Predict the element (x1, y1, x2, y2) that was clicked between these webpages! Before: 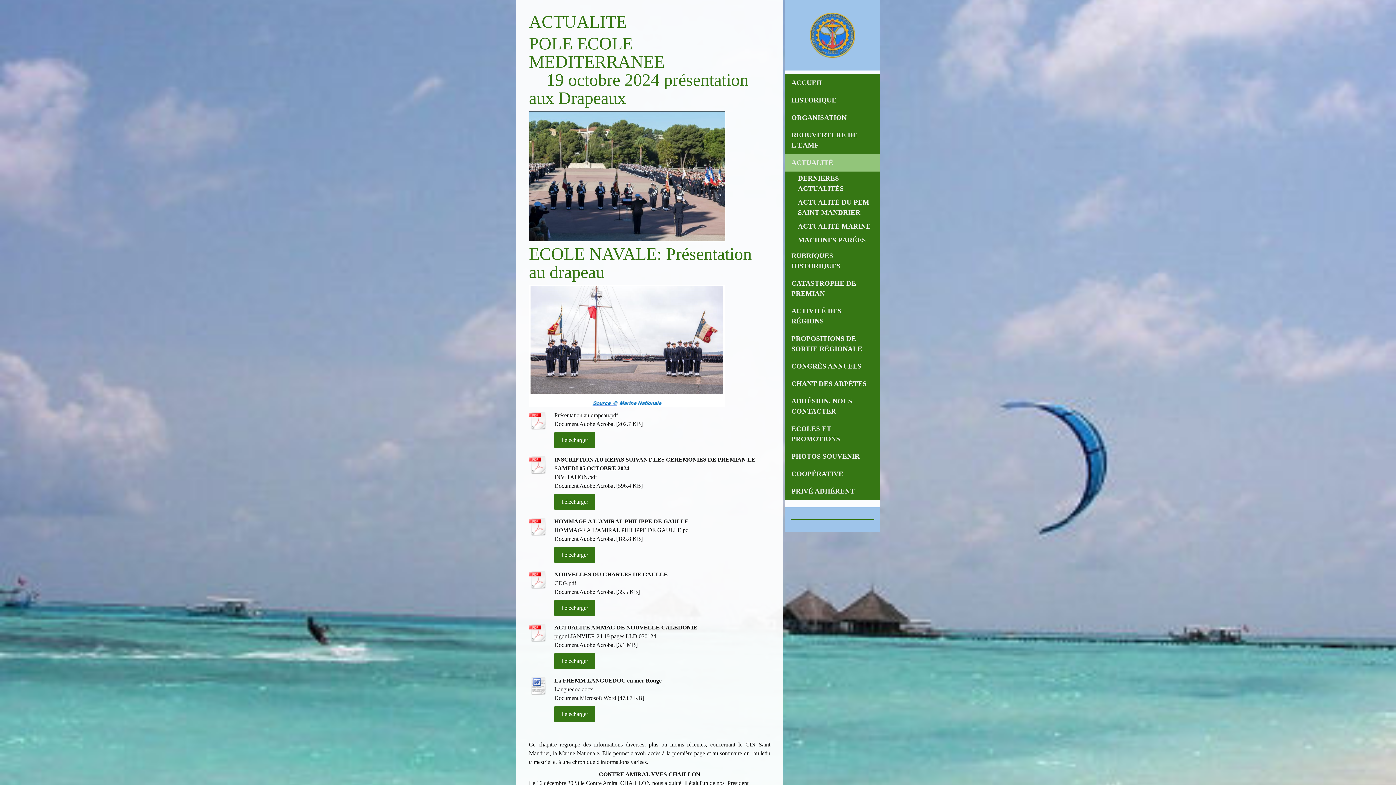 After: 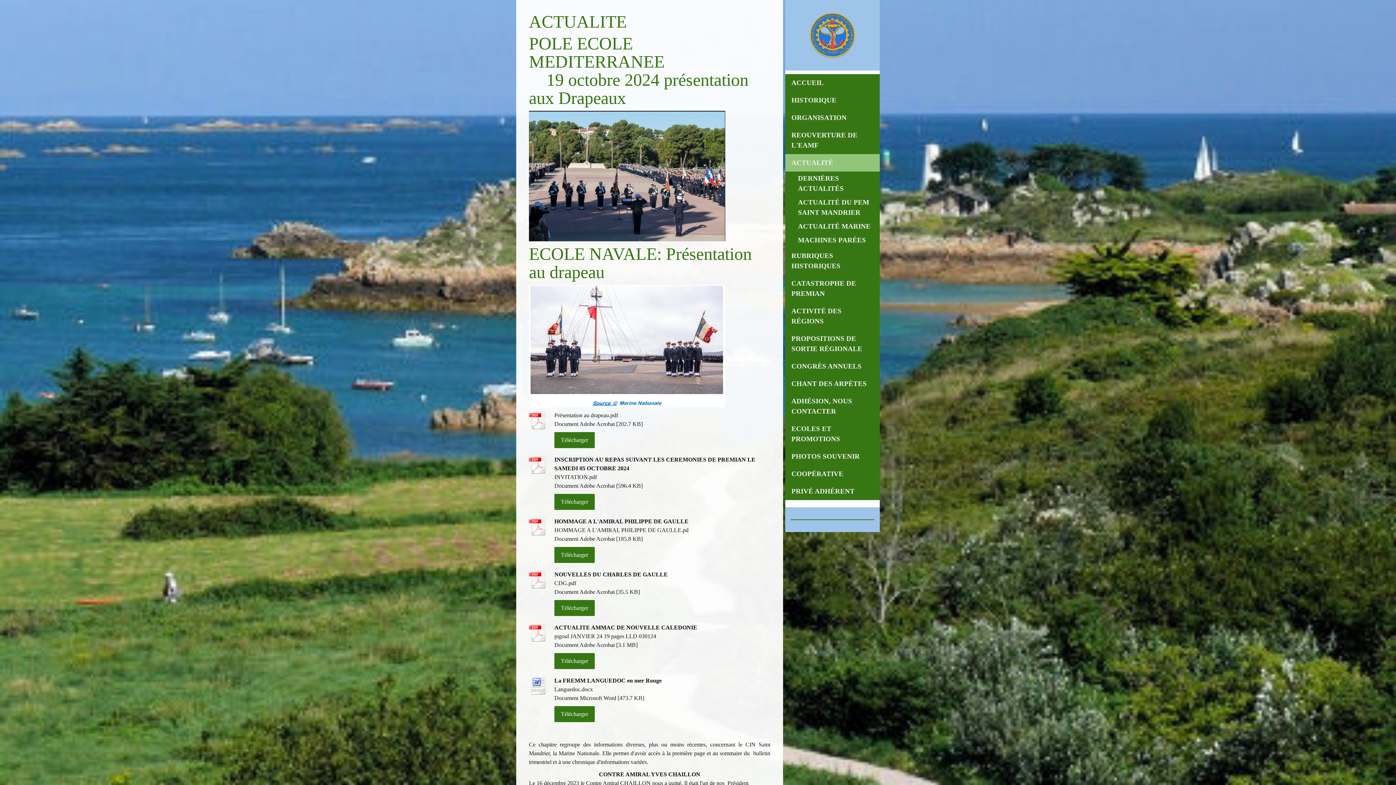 Action: bbox: (529, 676, 547, 697)